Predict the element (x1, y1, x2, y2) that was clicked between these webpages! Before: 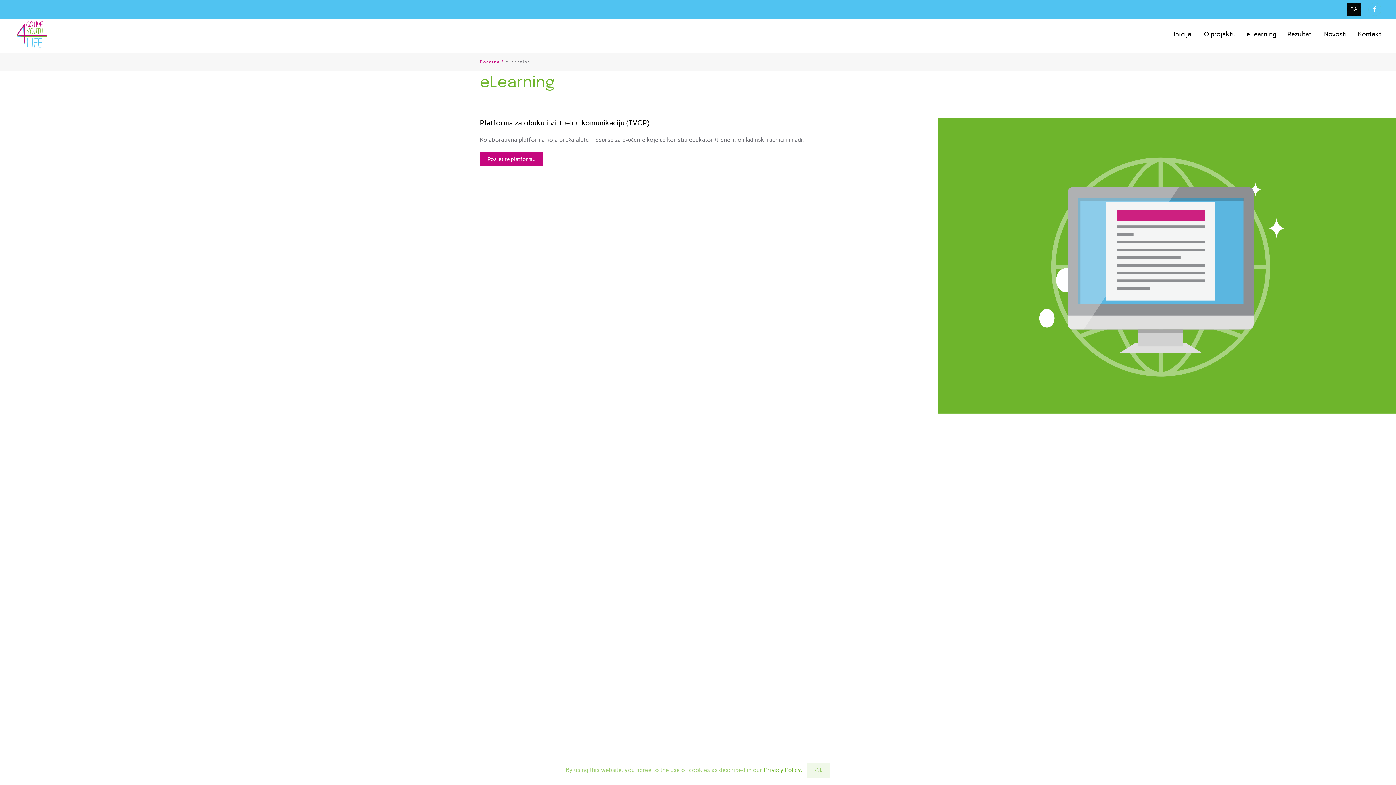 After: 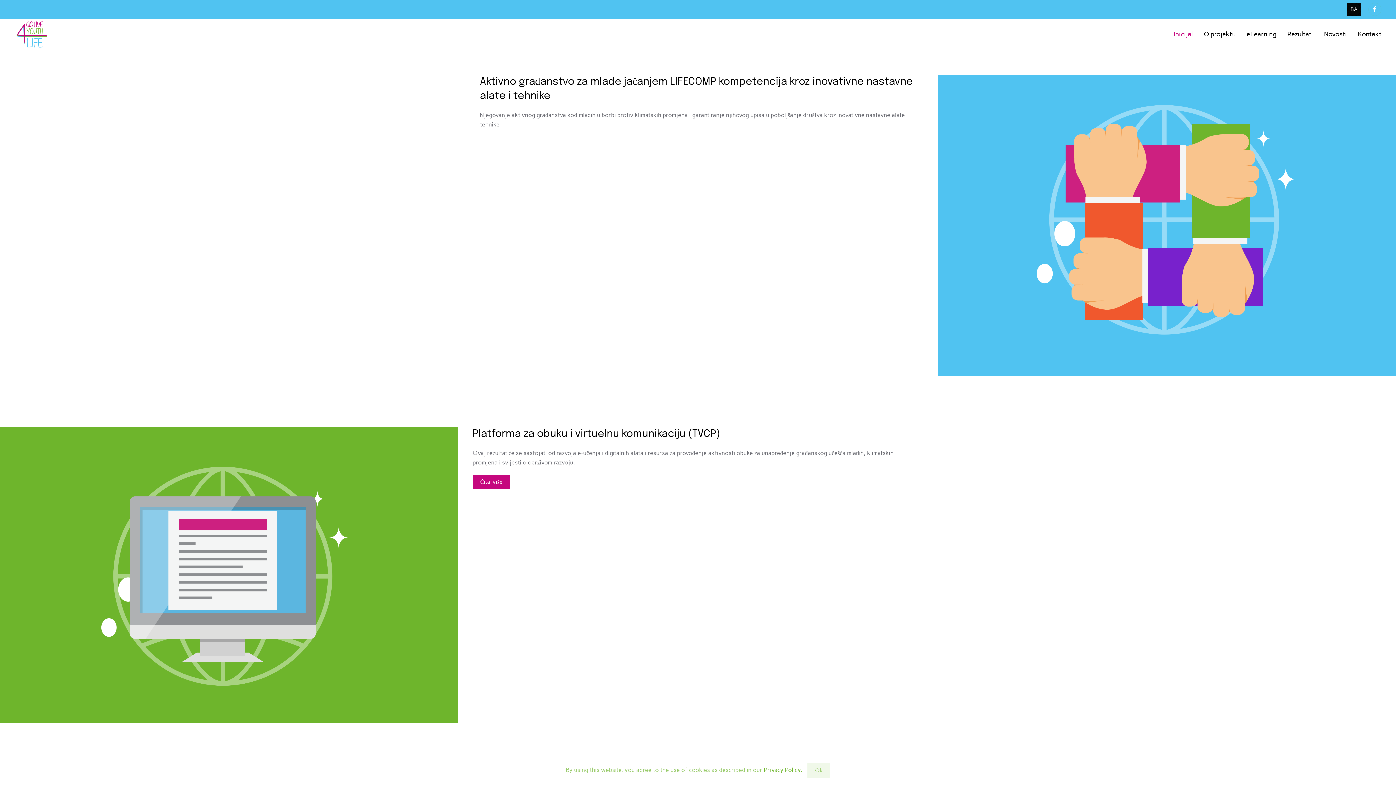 Action: label: Inicijal bbox: (1168, 19, 1198, 48)